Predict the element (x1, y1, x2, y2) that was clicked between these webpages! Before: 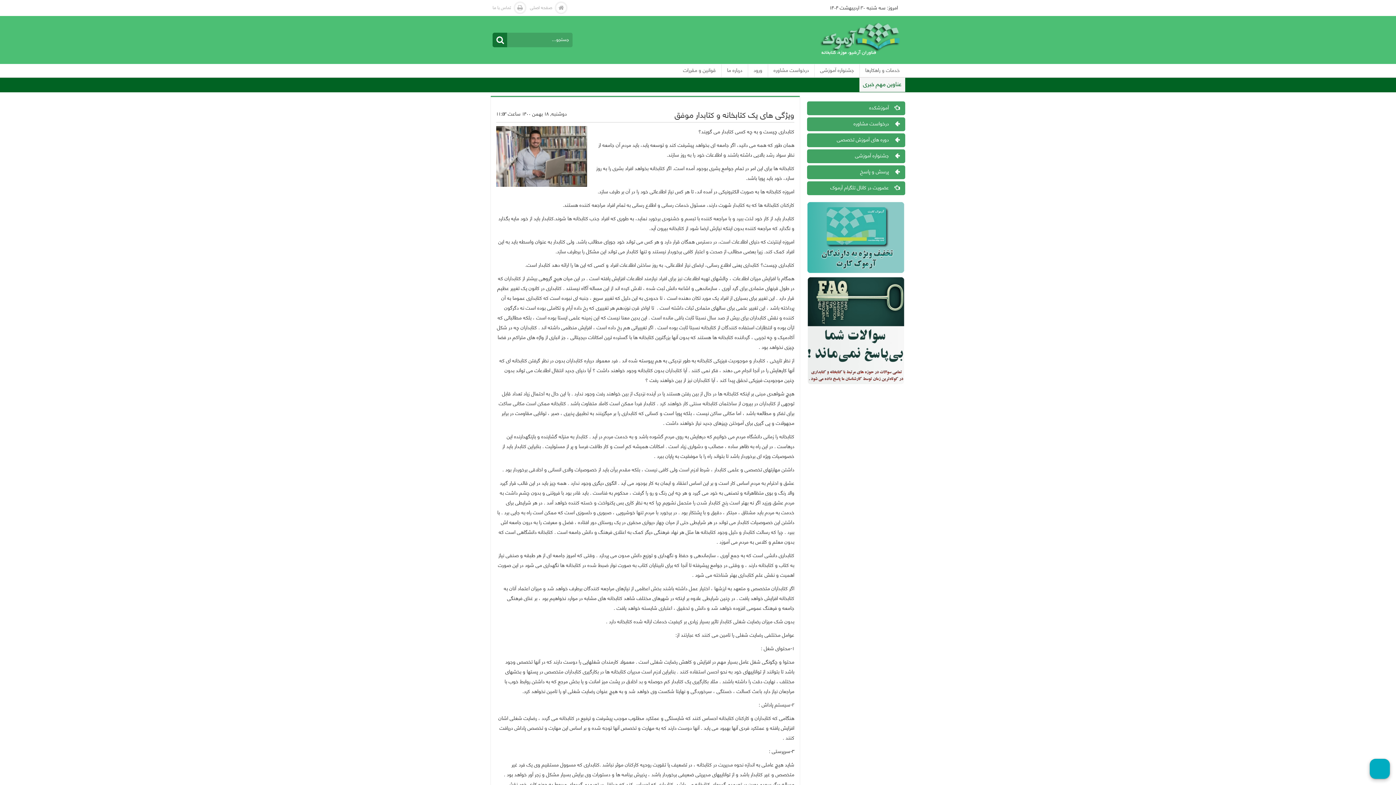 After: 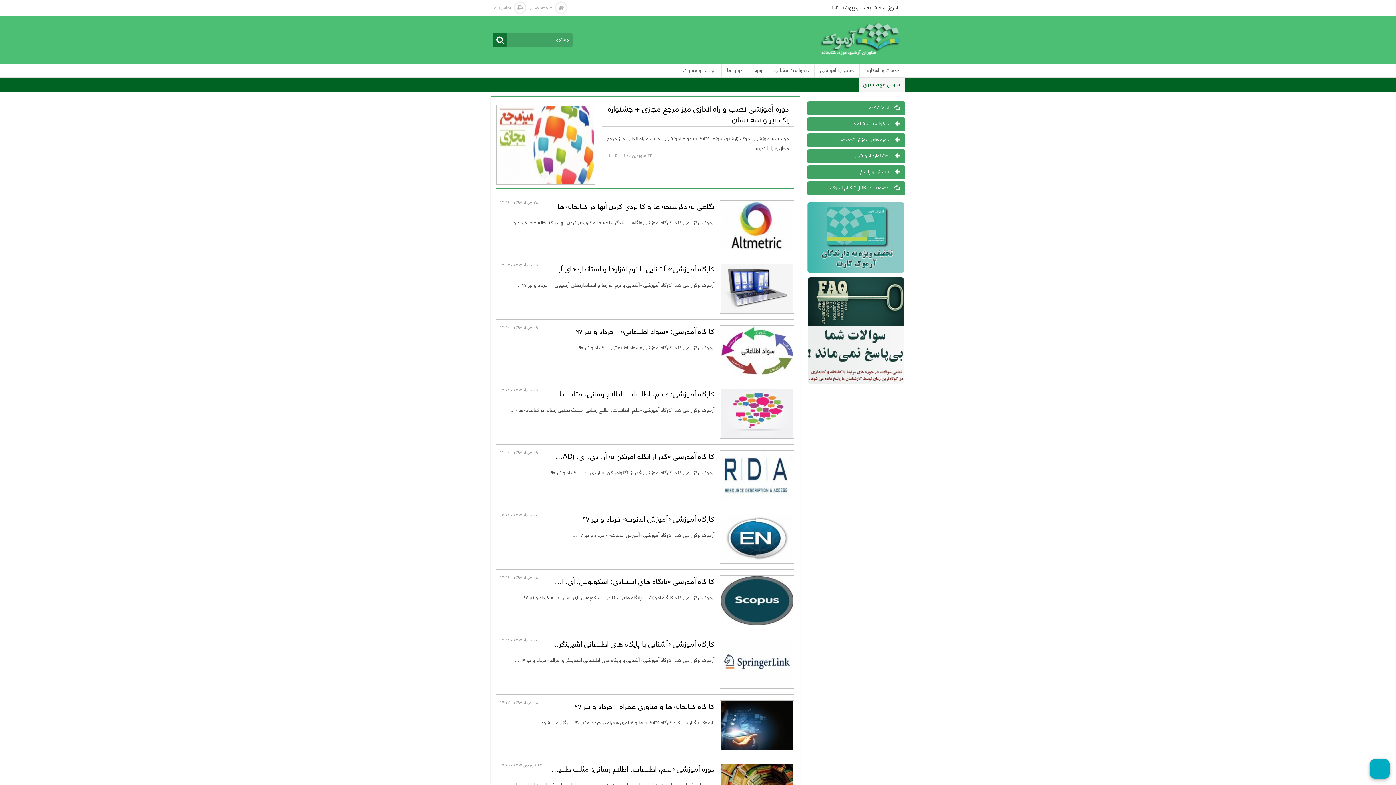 Action: bbox: (807, 133, 905, 147) label: دوره های آموزش تخصصی